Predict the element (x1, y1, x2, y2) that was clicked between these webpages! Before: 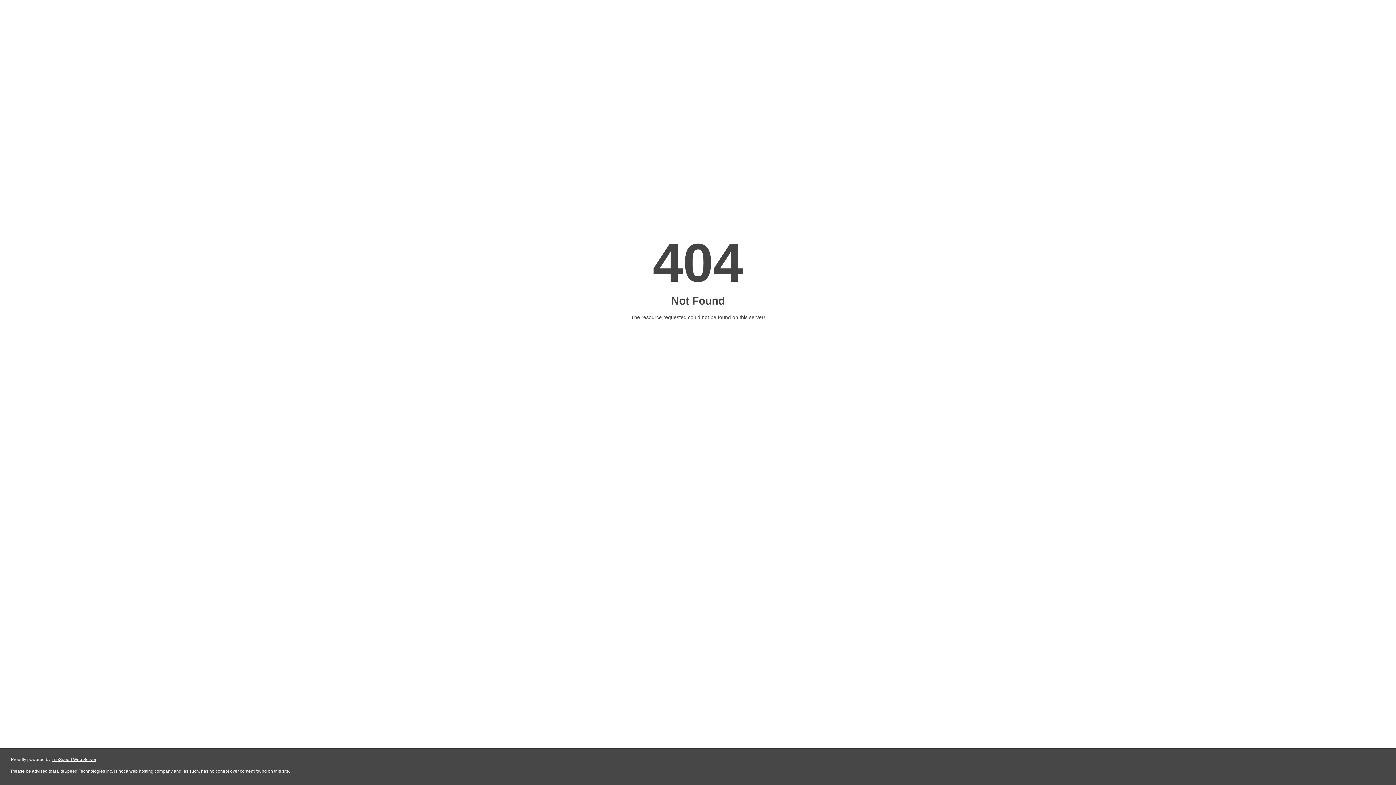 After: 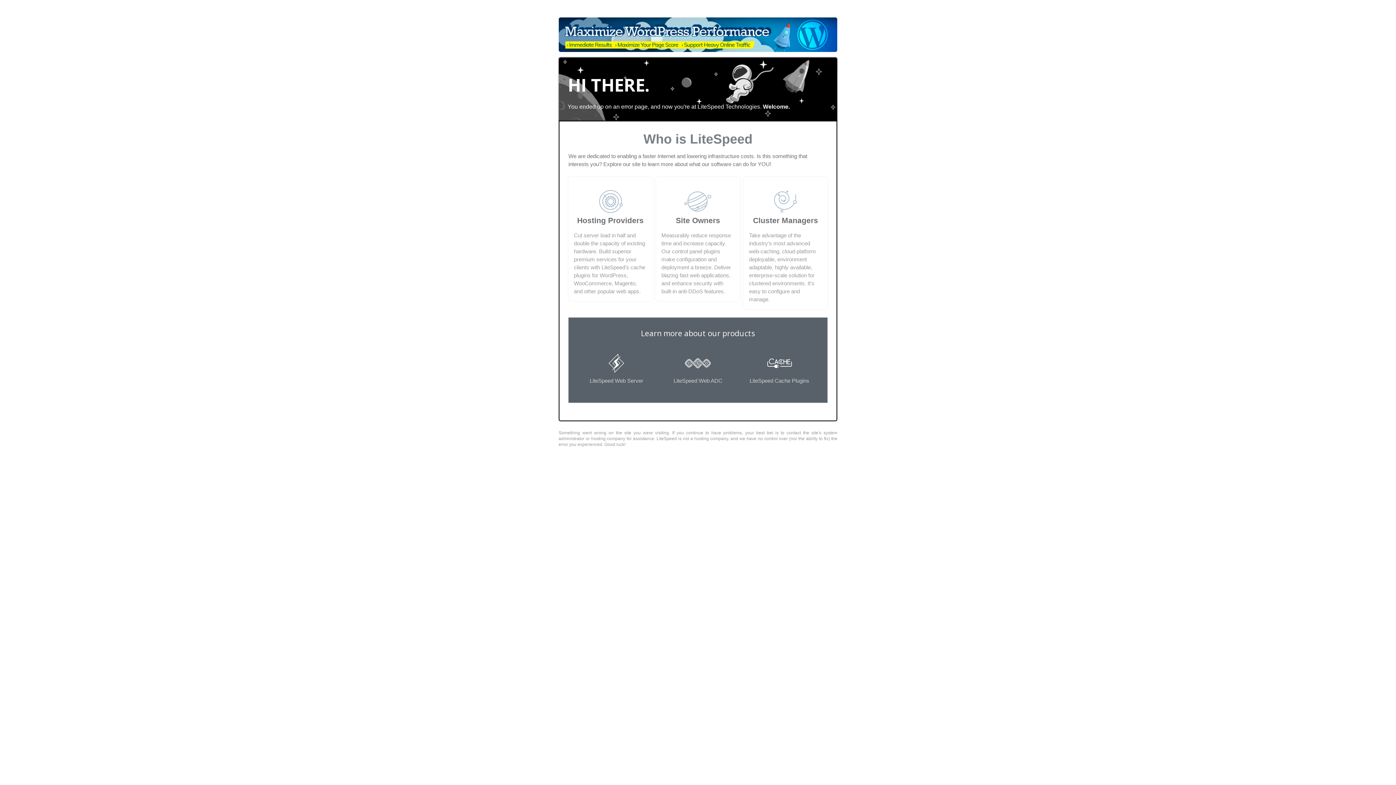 Action: label: LiteSpeed Web Server bbox: (51, 757, 96, 762)